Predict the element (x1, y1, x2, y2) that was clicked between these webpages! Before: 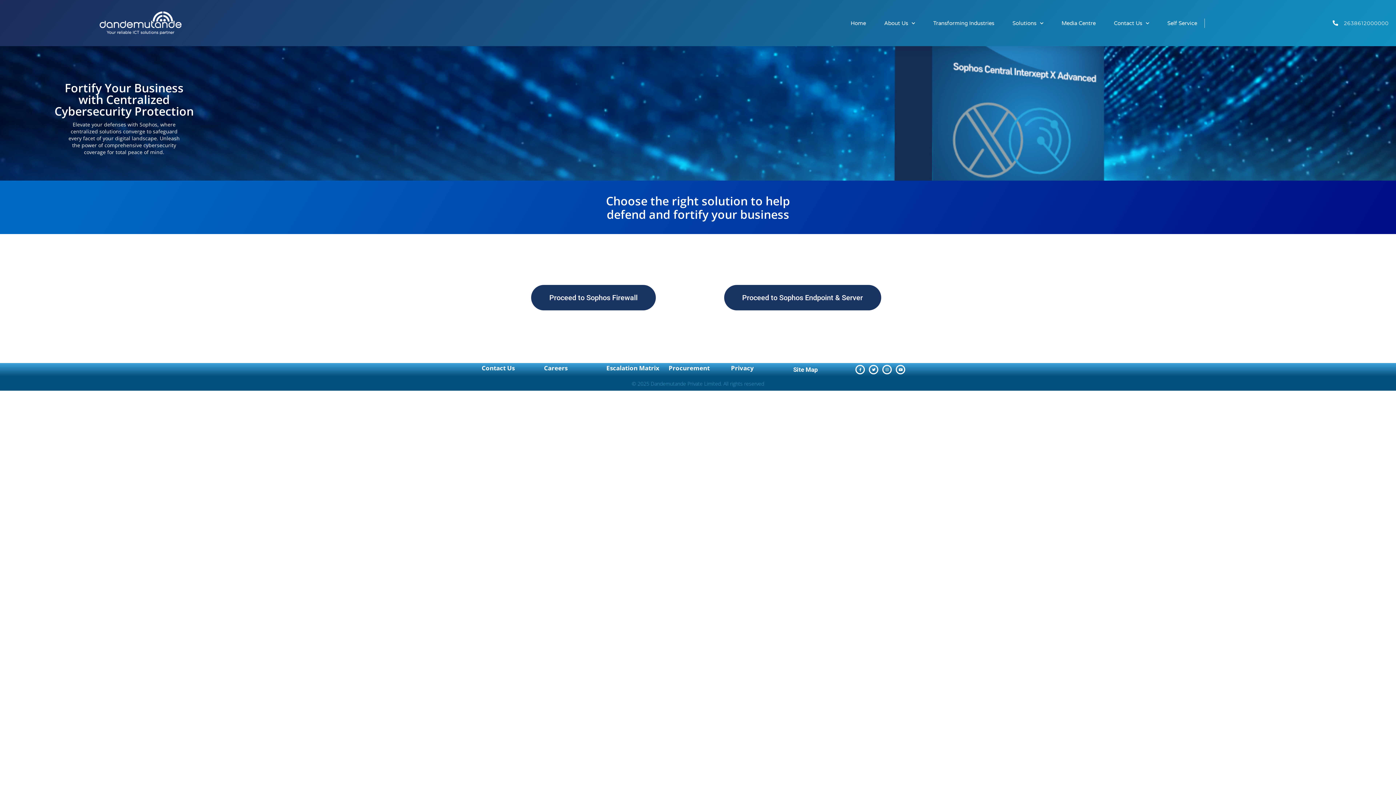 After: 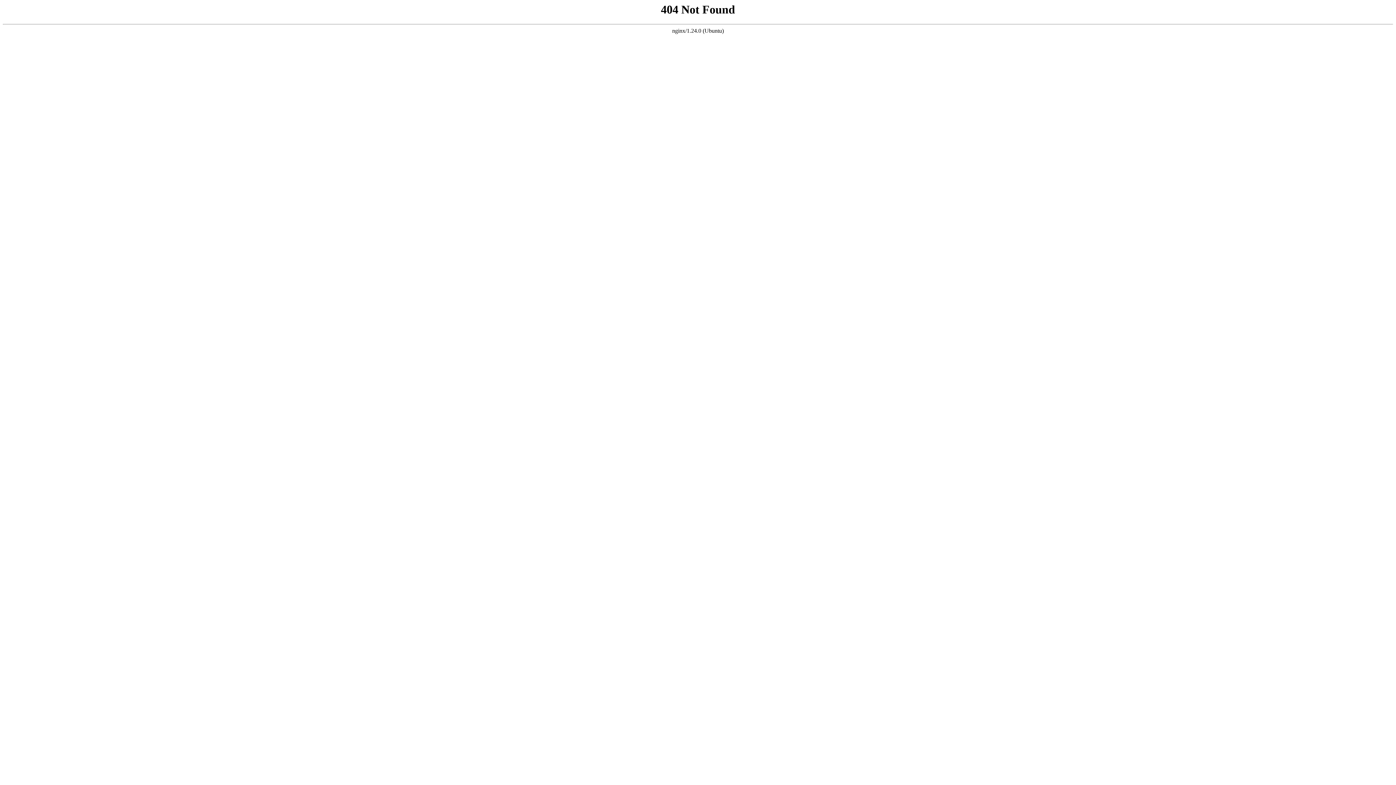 Action: label: Proceed to Sophos Endpoint & Server bbox: (724, 285, 881, 310)